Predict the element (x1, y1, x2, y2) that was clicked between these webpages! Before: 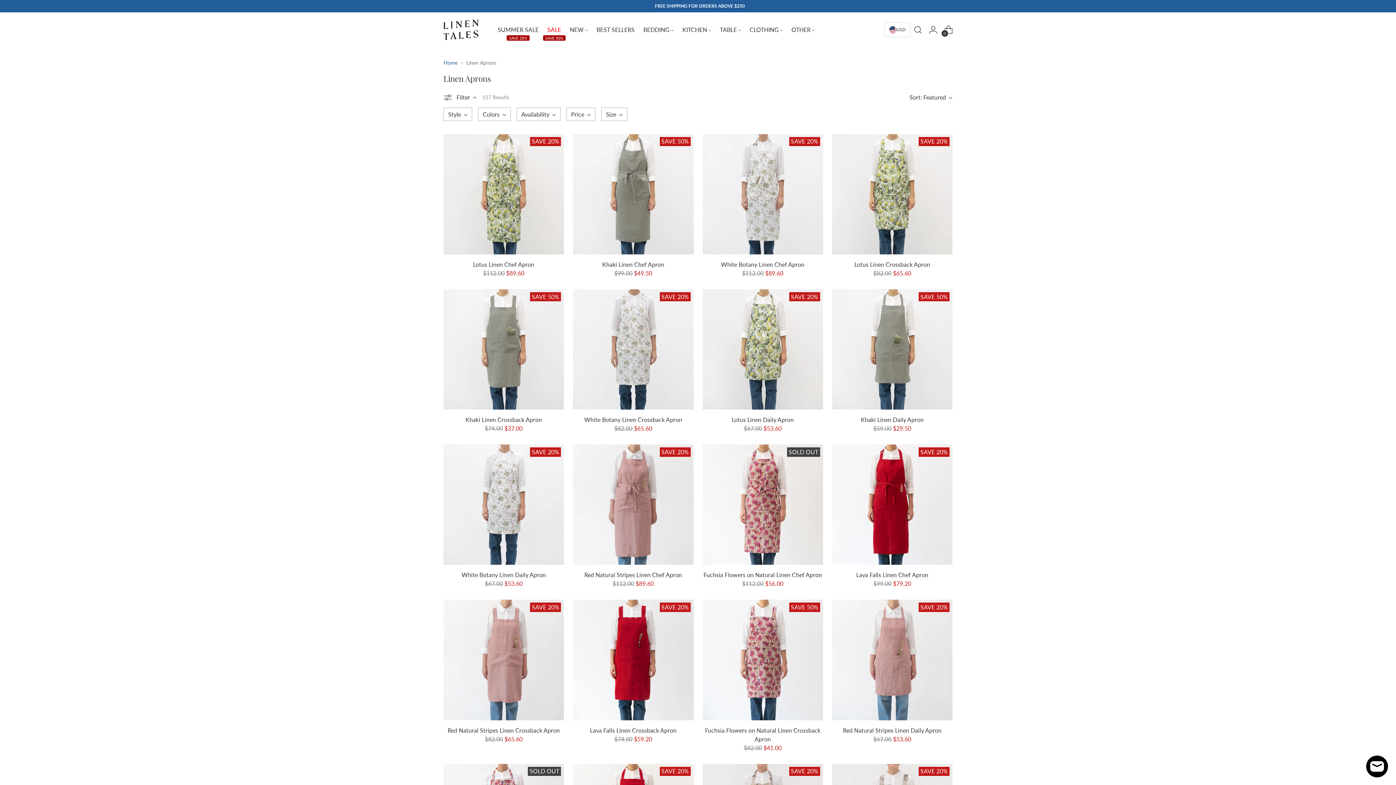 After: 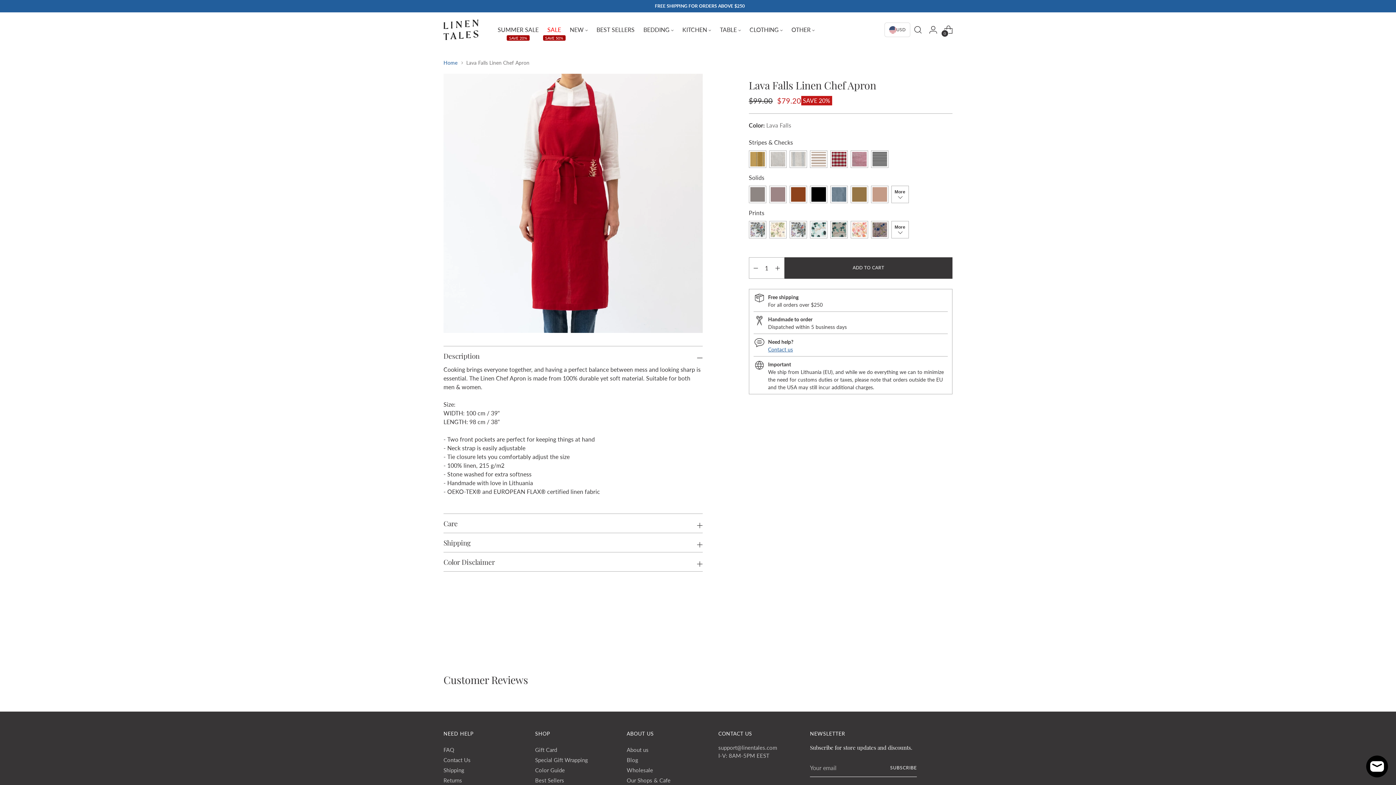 Action: bbox: (832, 444, 952, 565) label: Lava Falls Linen Chef Apron